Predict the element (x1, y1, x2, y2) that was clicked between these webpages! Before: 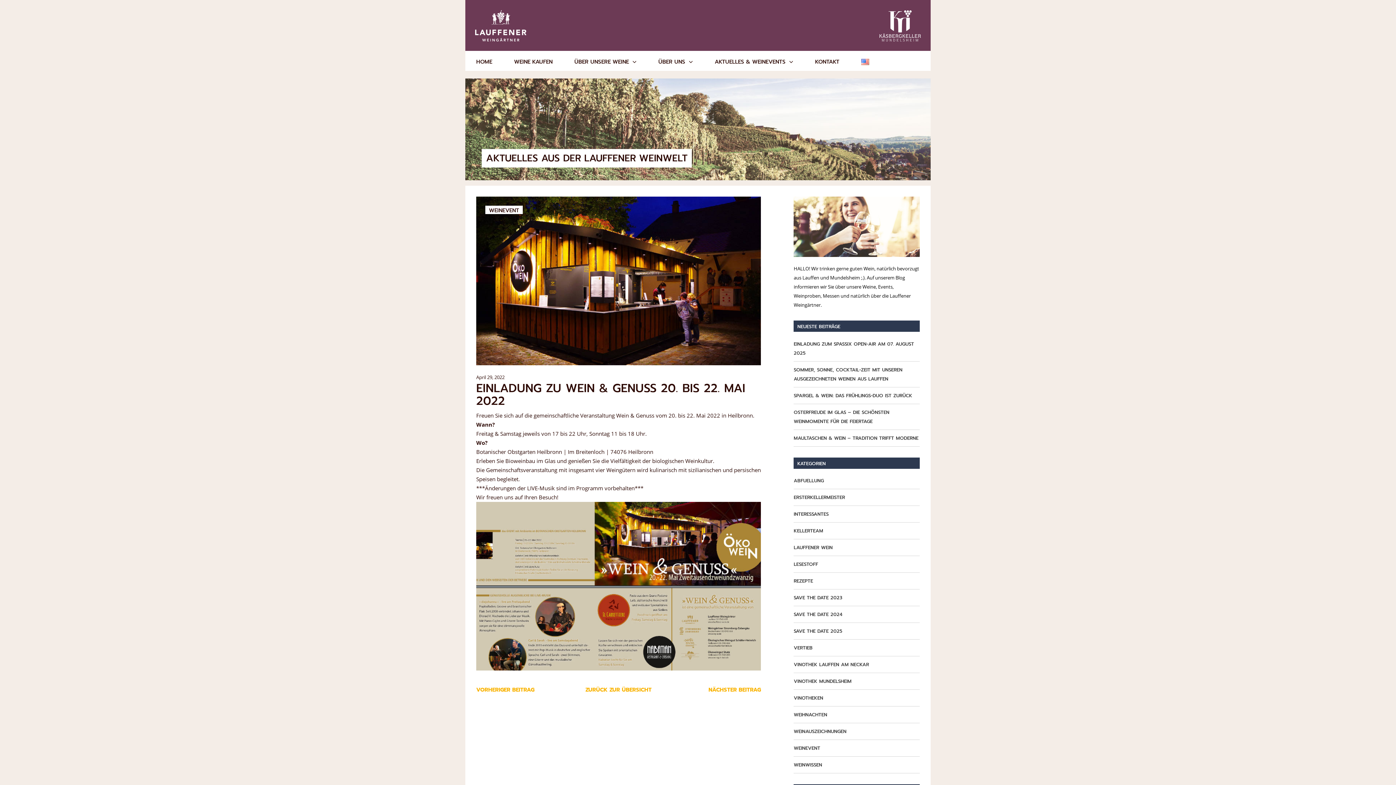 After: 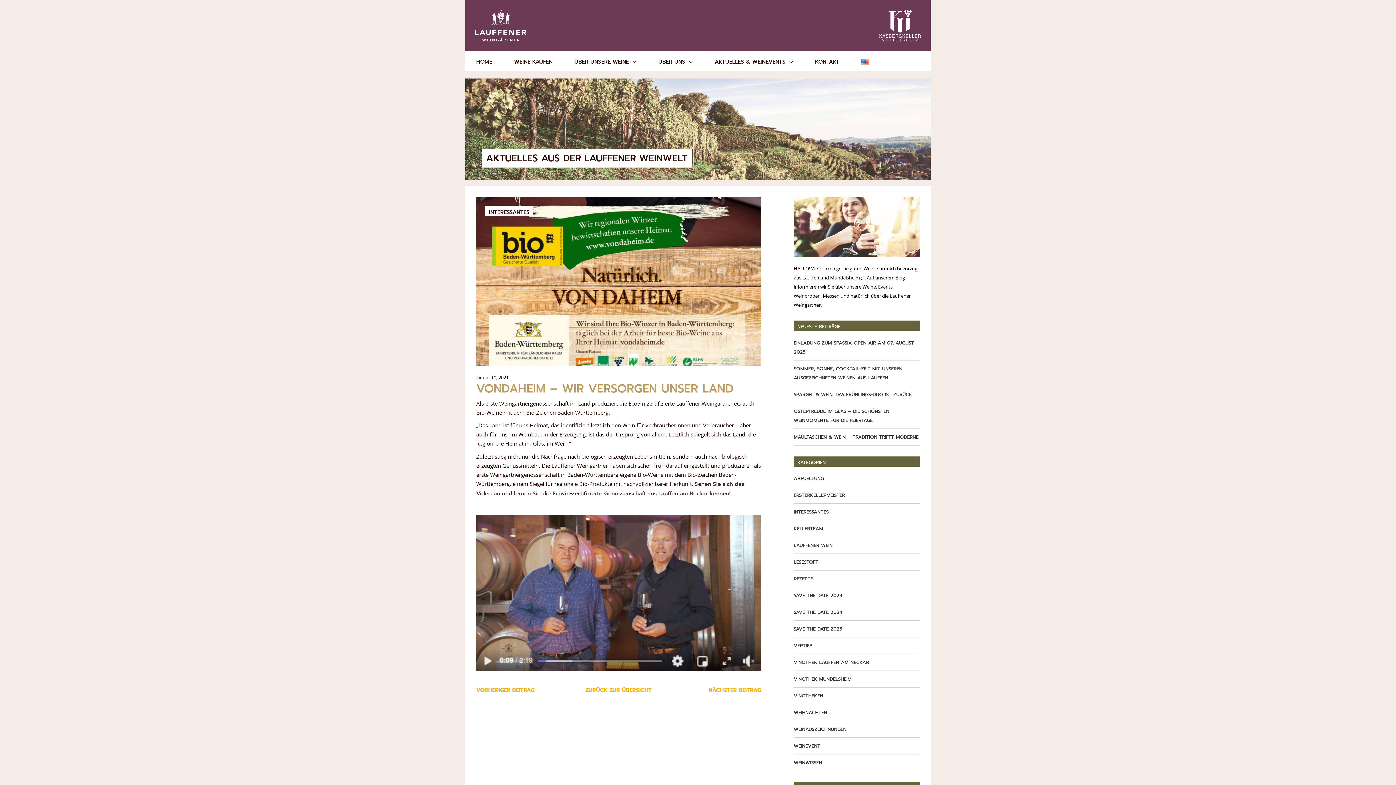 Action: label: INTERESSANTES bbox: (793, 511, 828, 517)